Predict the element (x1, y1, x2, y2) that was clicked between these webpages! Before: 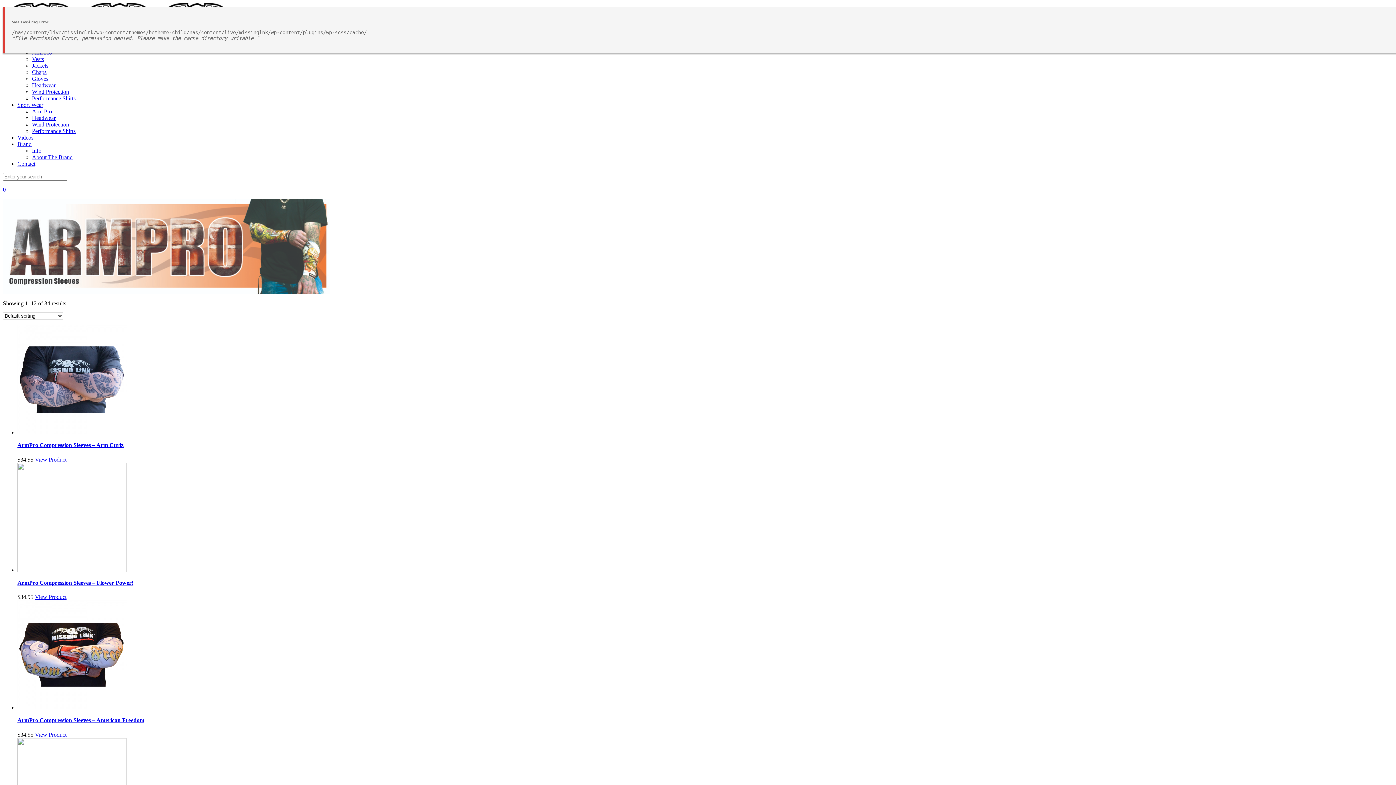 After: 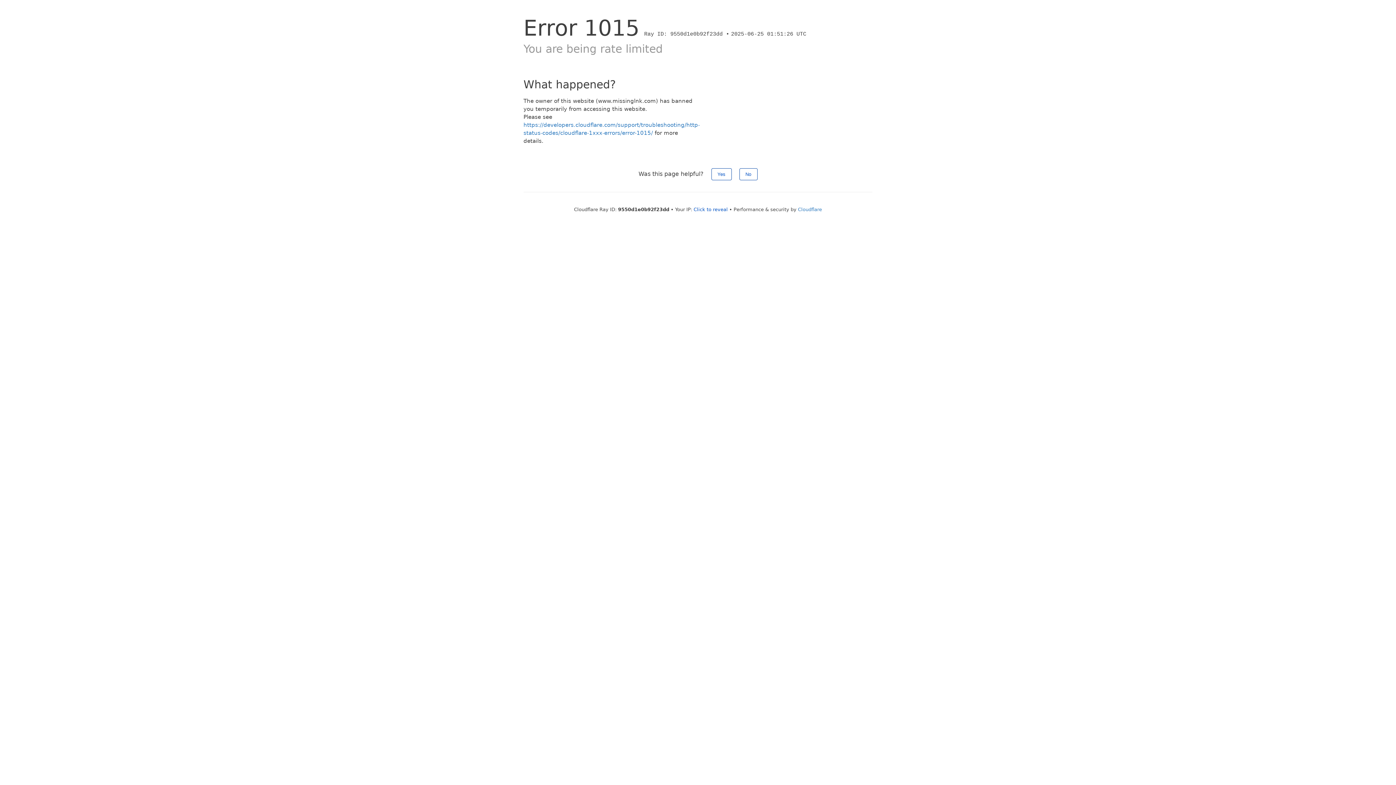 Action: label: Contact bbox: (17, 160, 35, 166)